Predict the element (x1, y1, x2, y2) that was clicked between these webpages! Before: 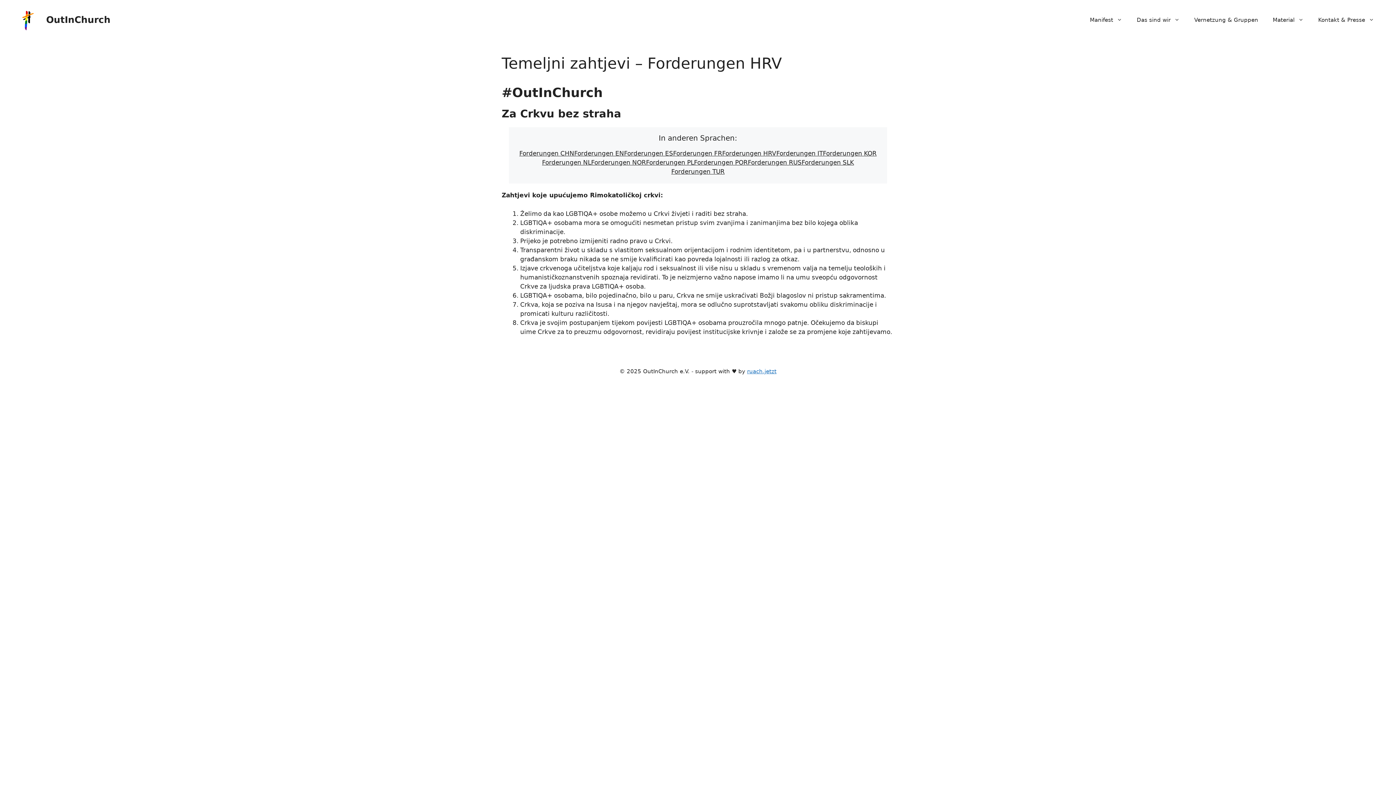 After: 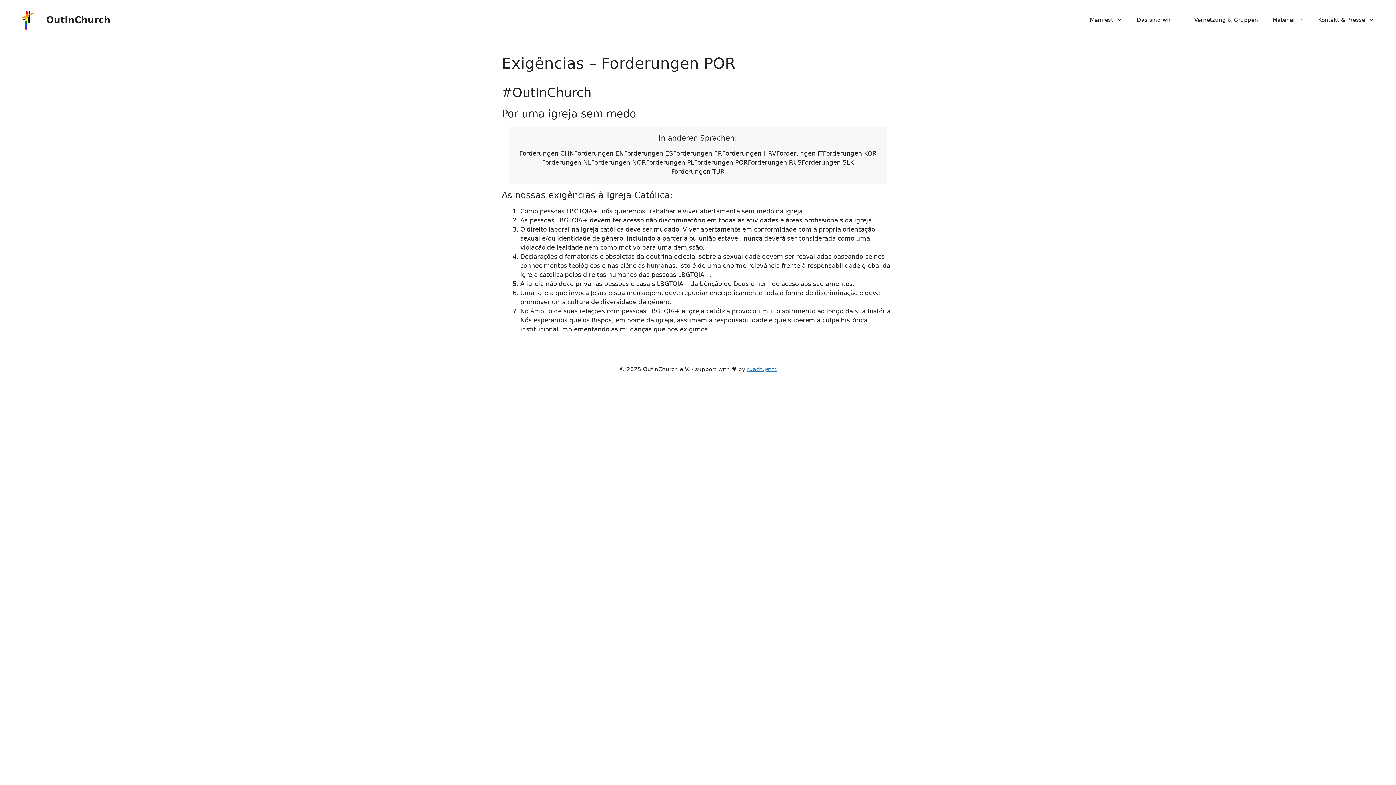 Action: bbox: (694, 158, 748, 167) label: Forderungen POR